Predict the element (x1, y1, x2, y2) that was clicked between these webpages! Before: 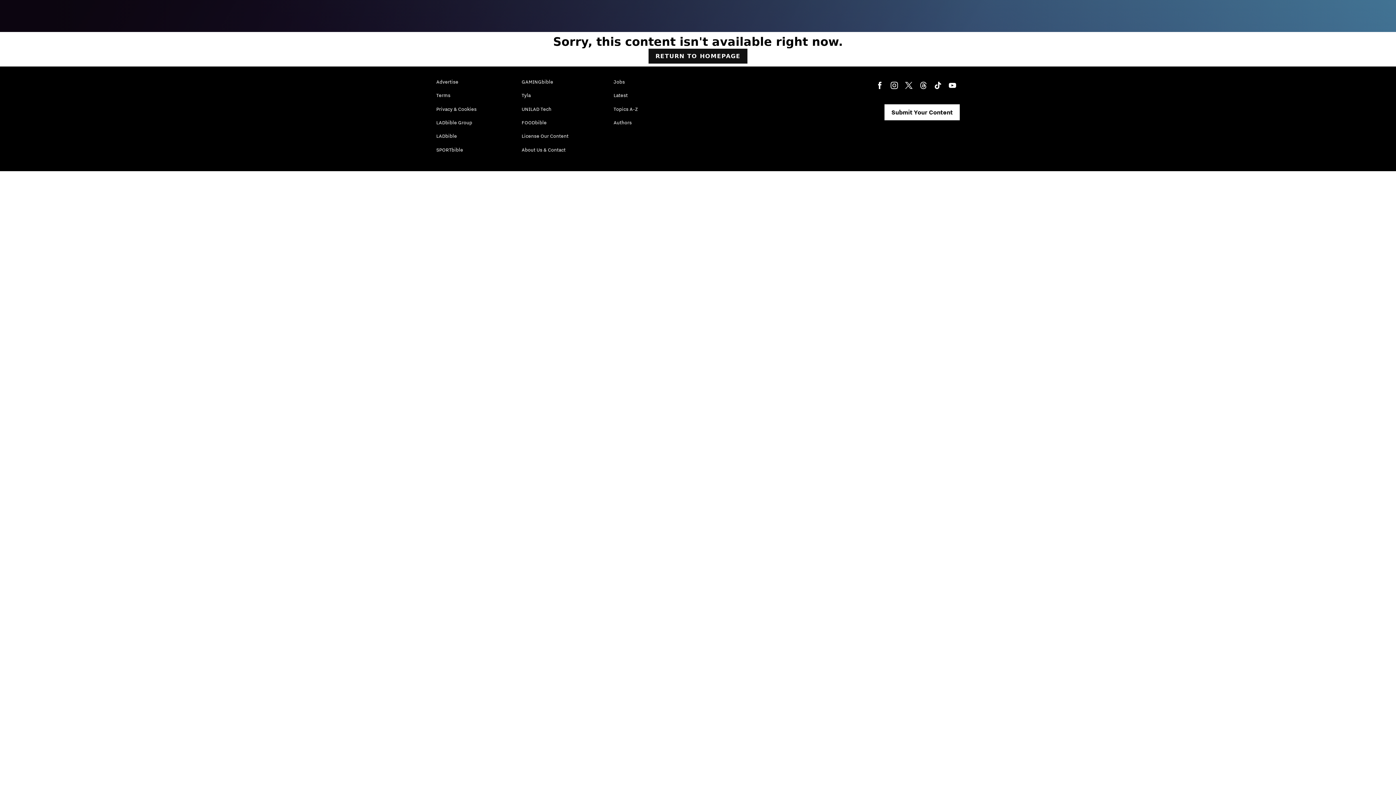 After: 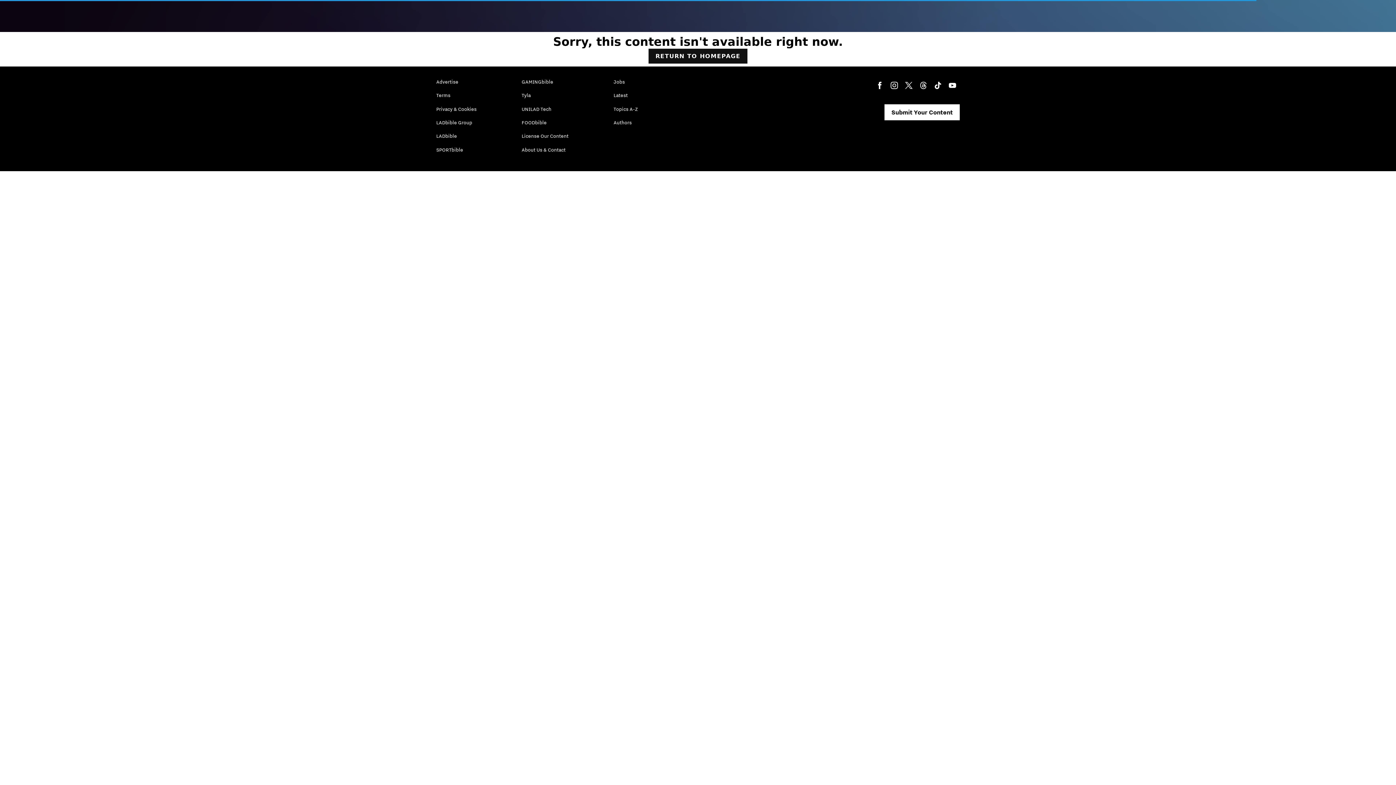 Action: bbox: (436, 114, 472, 130) label: LADbible Group